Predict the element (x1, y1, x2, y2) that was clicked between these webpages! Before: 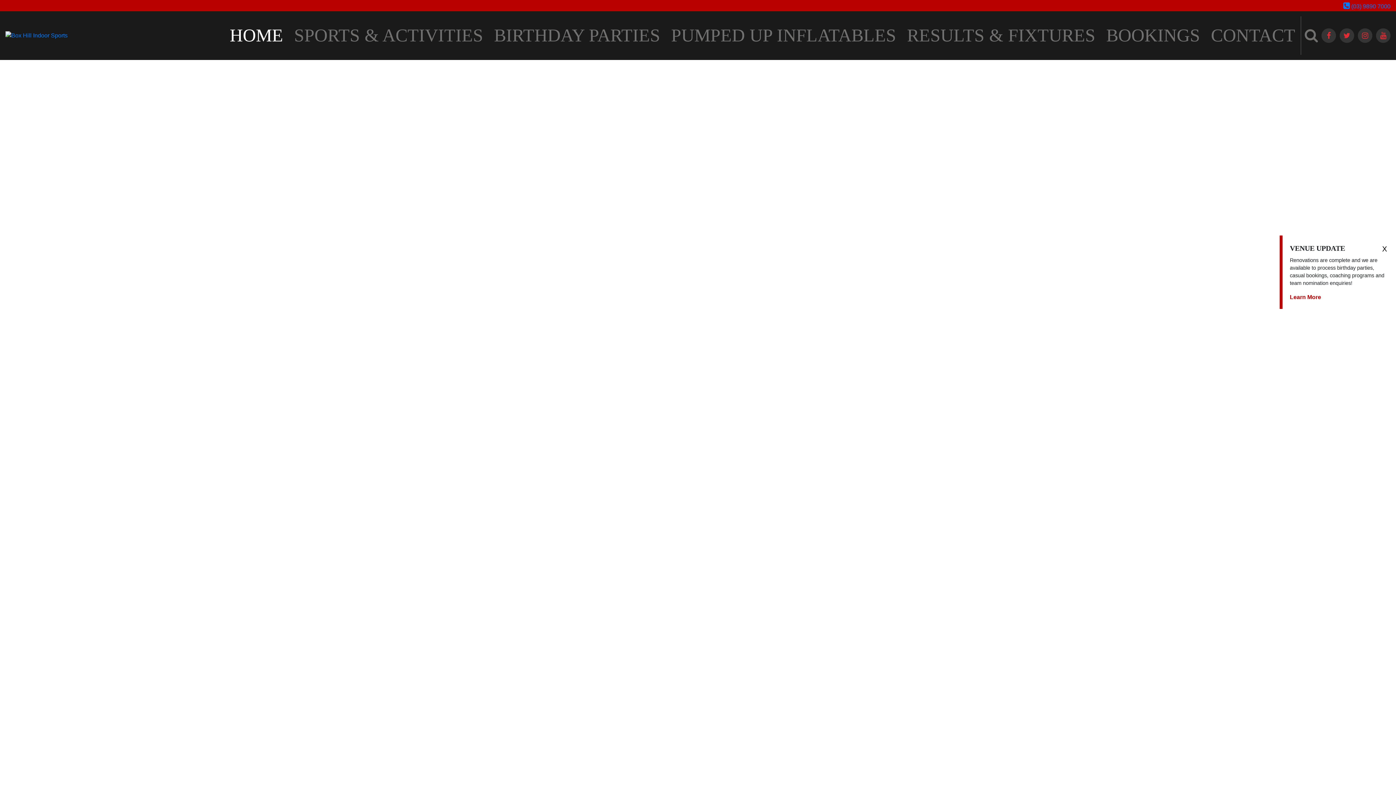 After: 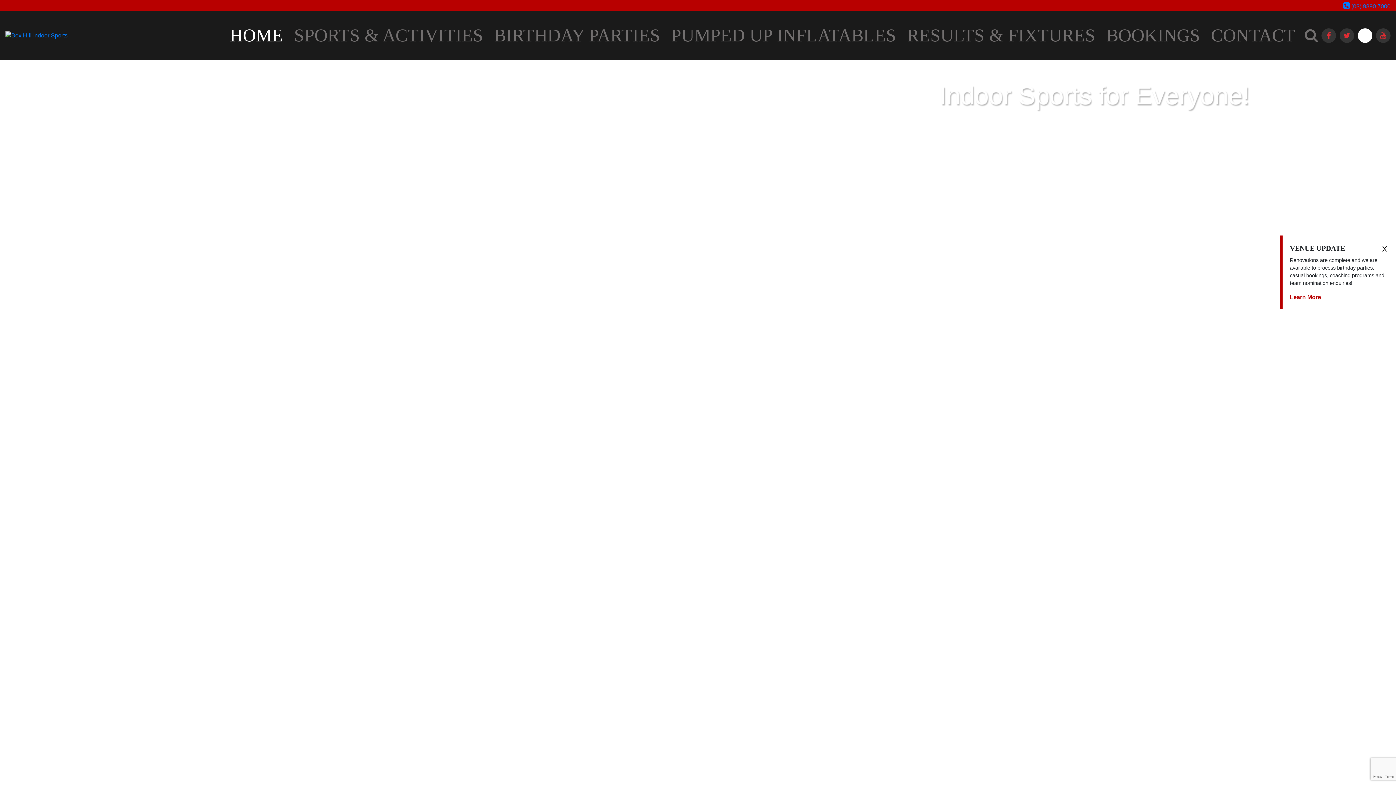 Action: bbox: (1358, 28, 1372, 42)